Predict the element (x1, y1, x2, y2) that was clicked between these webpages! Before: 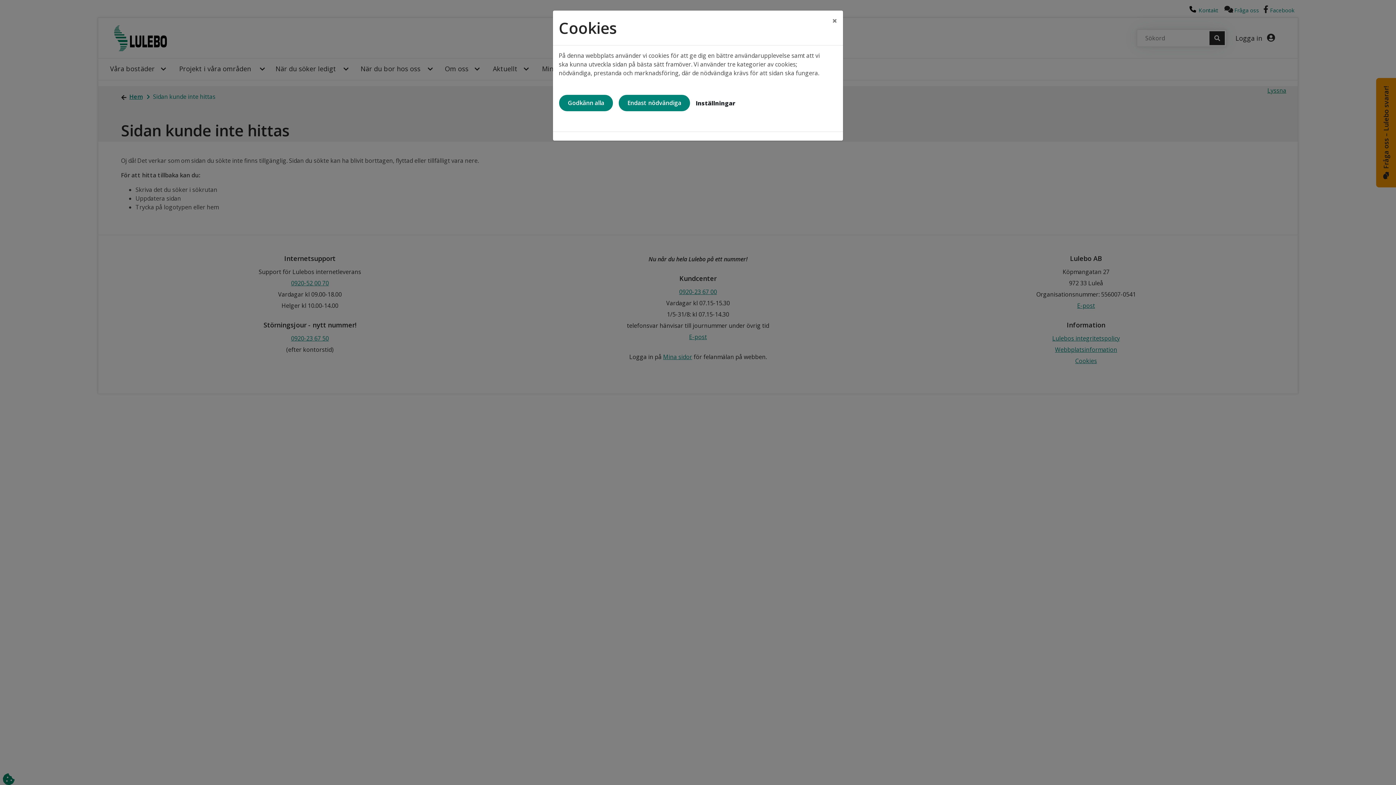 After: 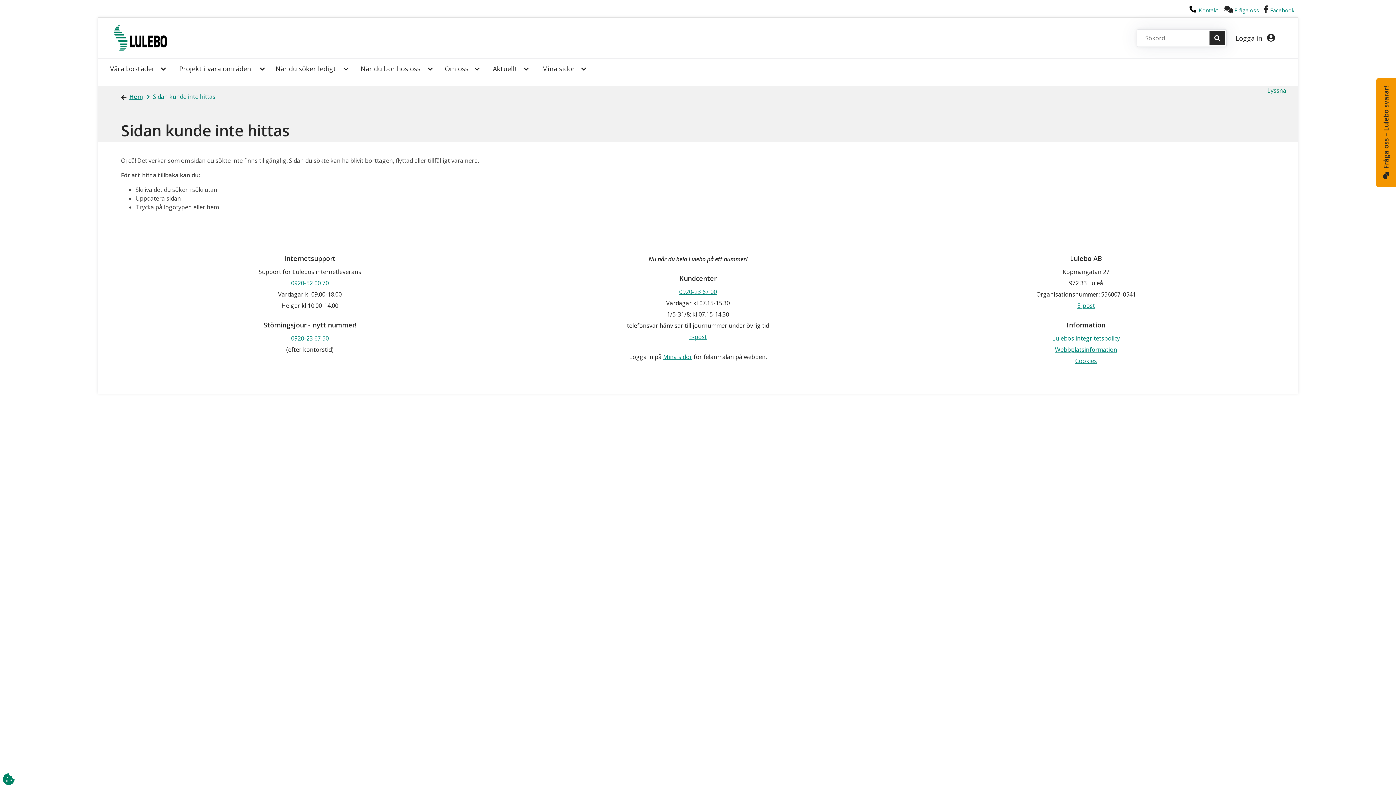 Action: label: Endast nödvändiga bbox: (618, 94, 690, 111)